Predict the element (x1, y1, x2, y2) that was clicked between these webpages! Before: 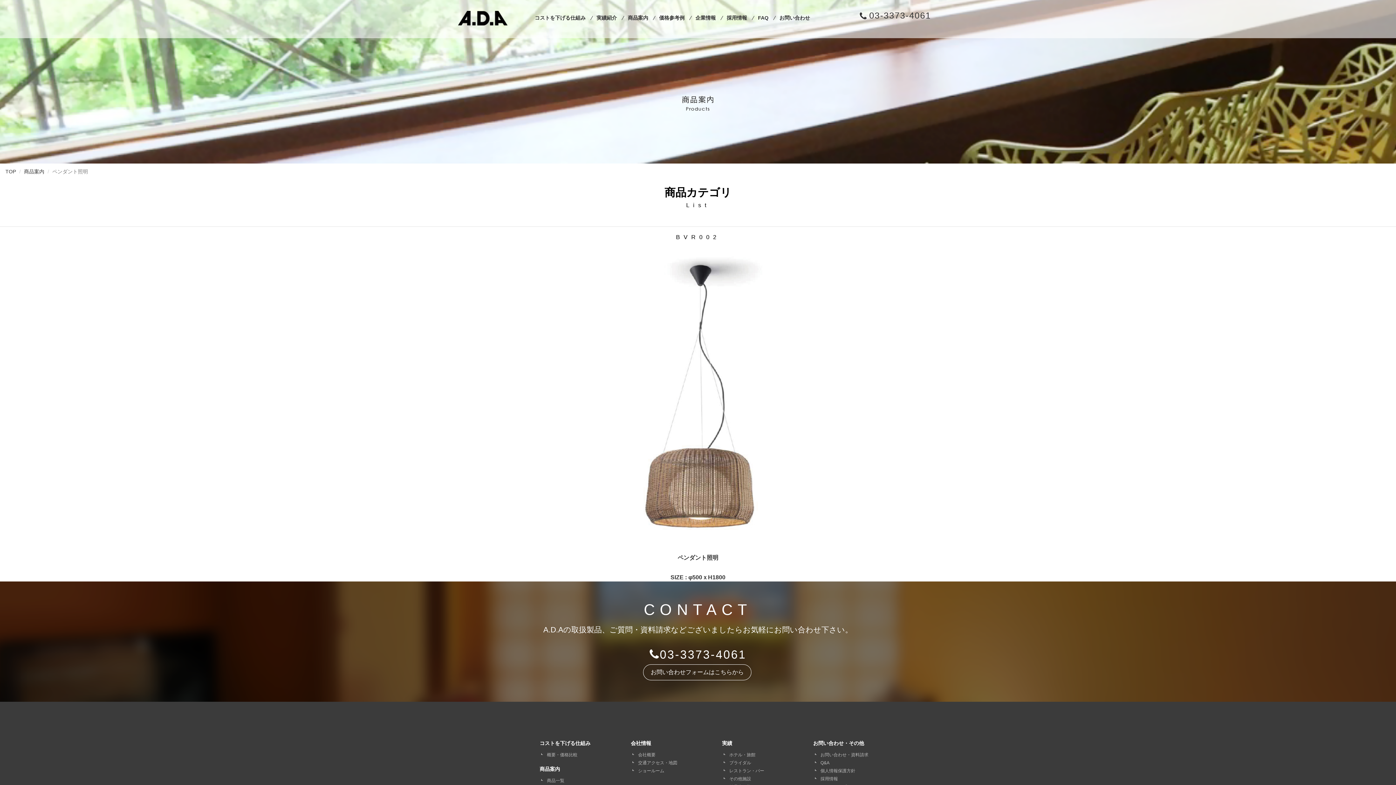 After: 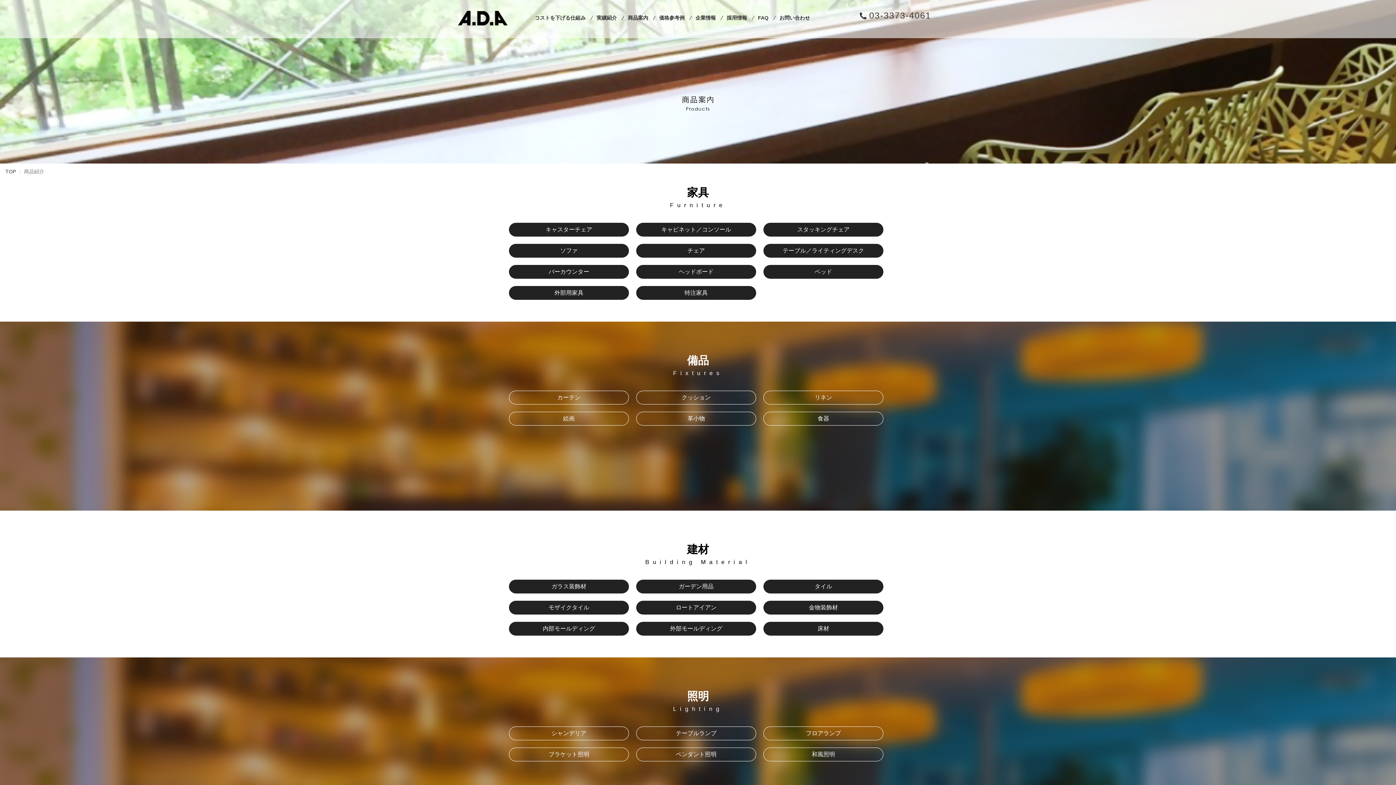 Action: bbox: (24, 168, 44, 174) label: 商品案内